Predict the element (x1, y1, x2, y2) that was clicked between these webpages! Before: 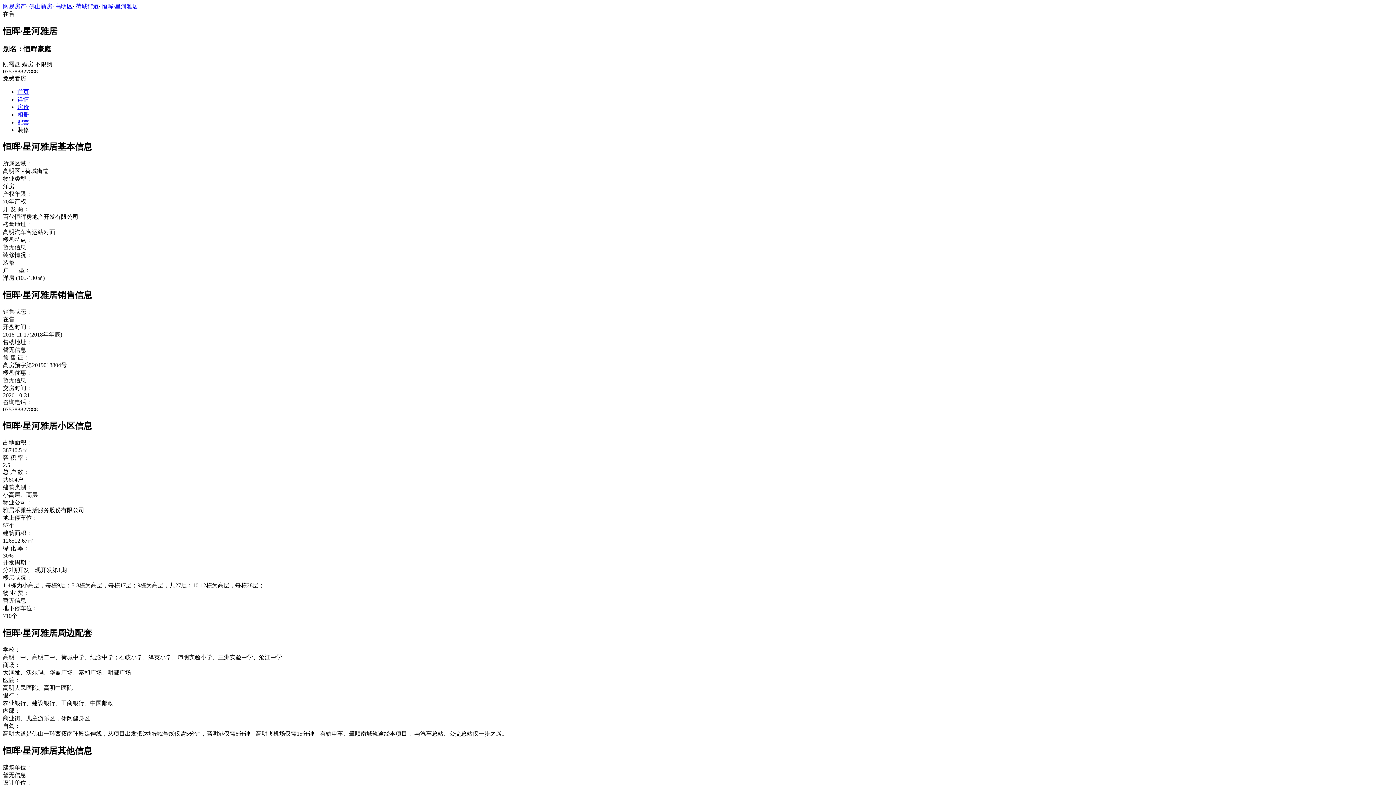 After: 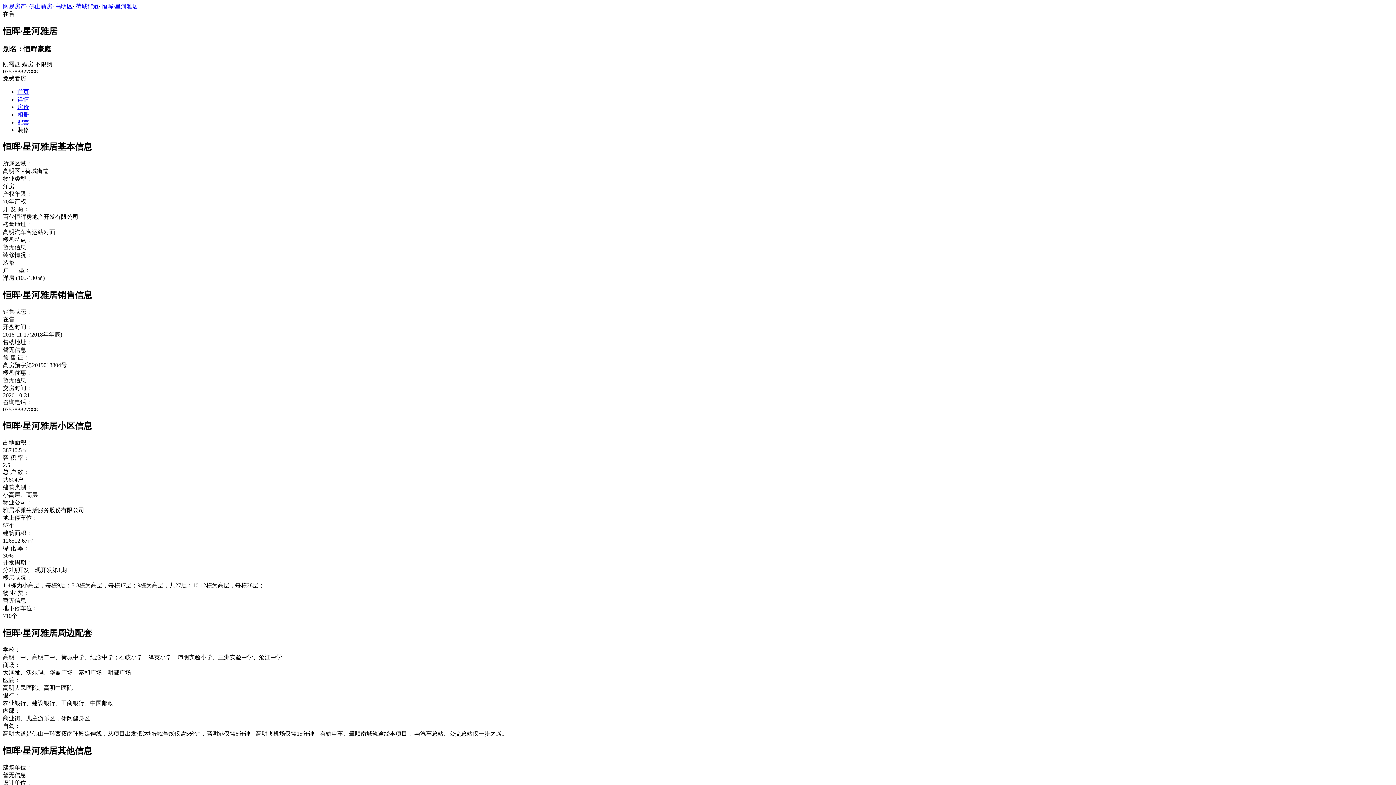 Action: label: 详情 bbox: (17, 96, 29, 102)